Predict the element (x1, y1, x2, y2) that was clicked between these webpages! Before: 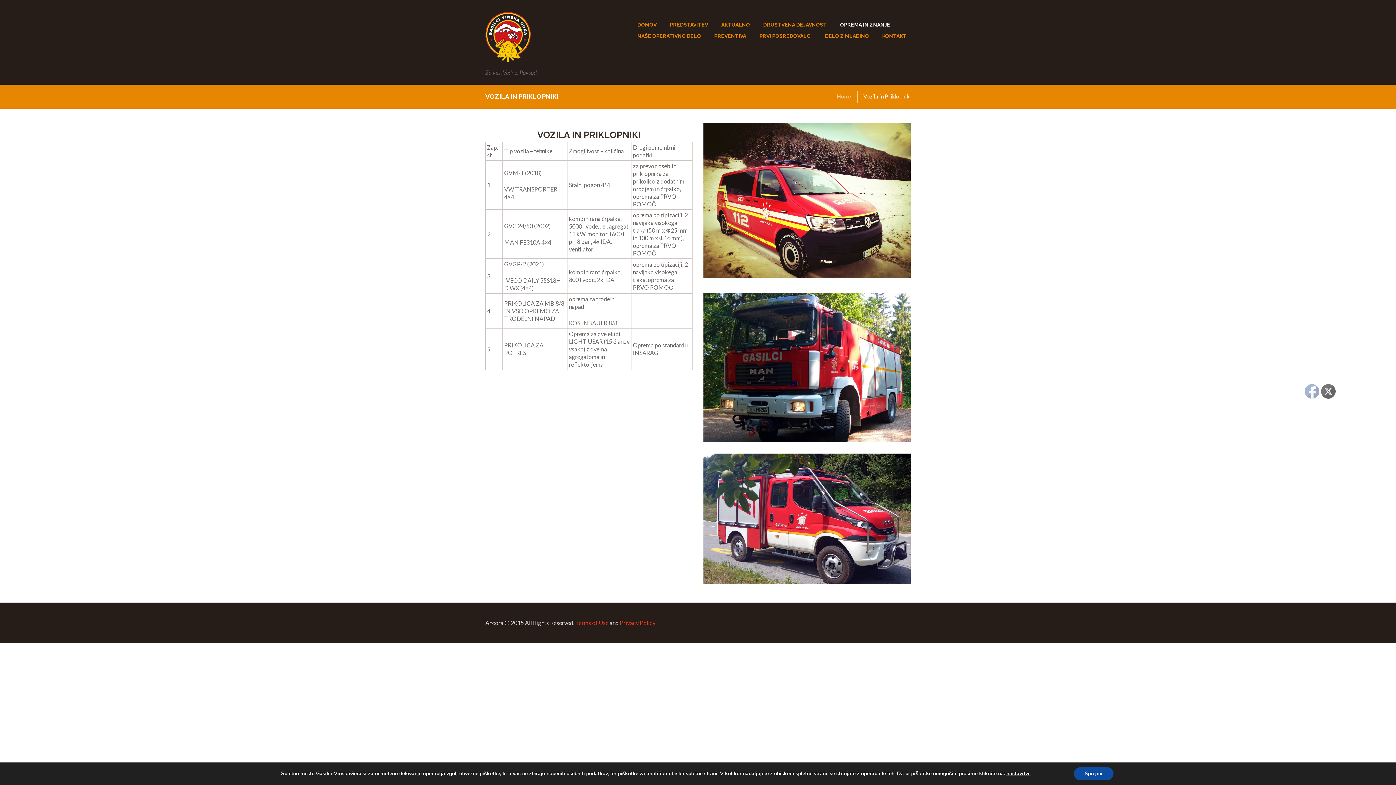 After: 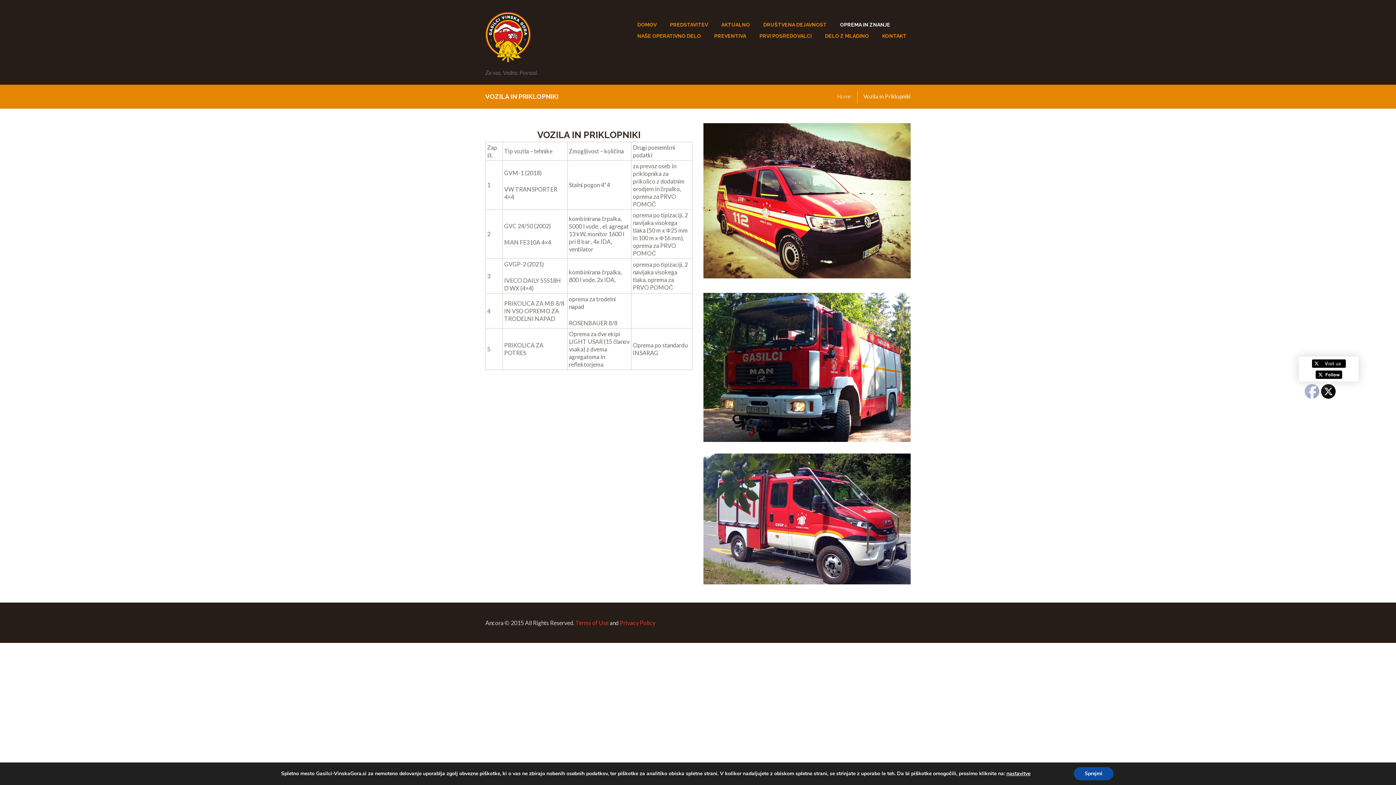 Action: bbox: (1321, 384, 1336, 399)